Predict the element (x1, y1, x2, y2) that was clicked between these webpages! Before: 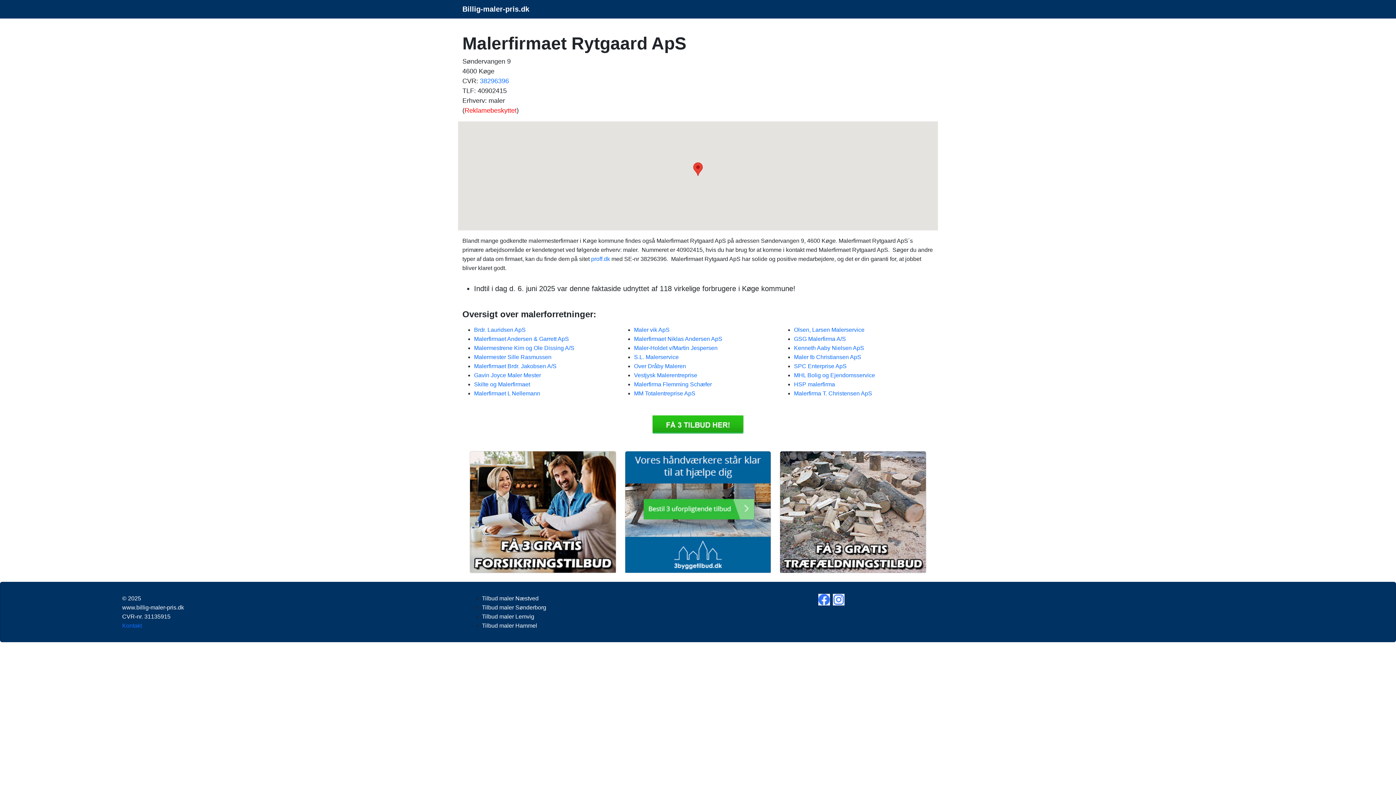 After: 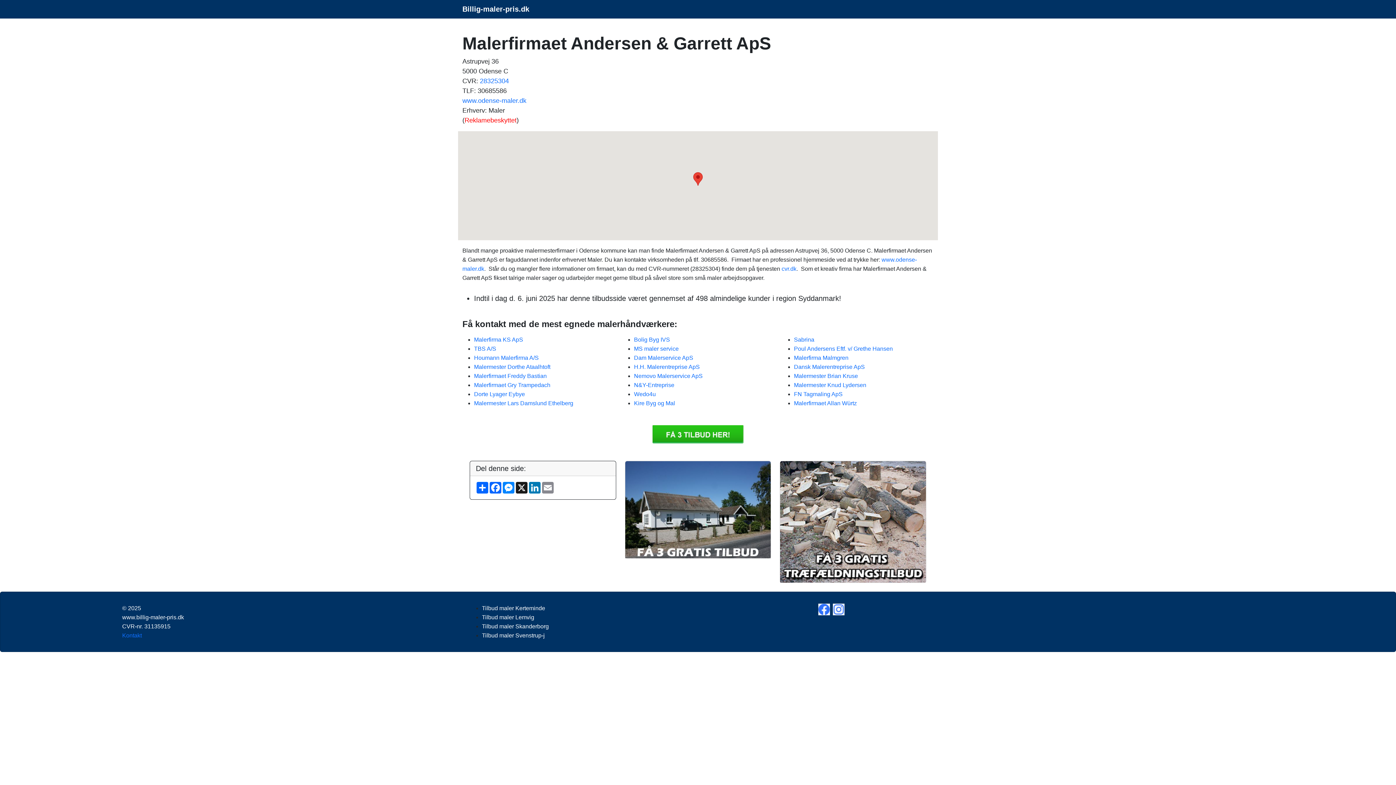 Action: bbox: (474, 336, 569, 342) label: Malerfirmaet Andersen & Garrett ApS